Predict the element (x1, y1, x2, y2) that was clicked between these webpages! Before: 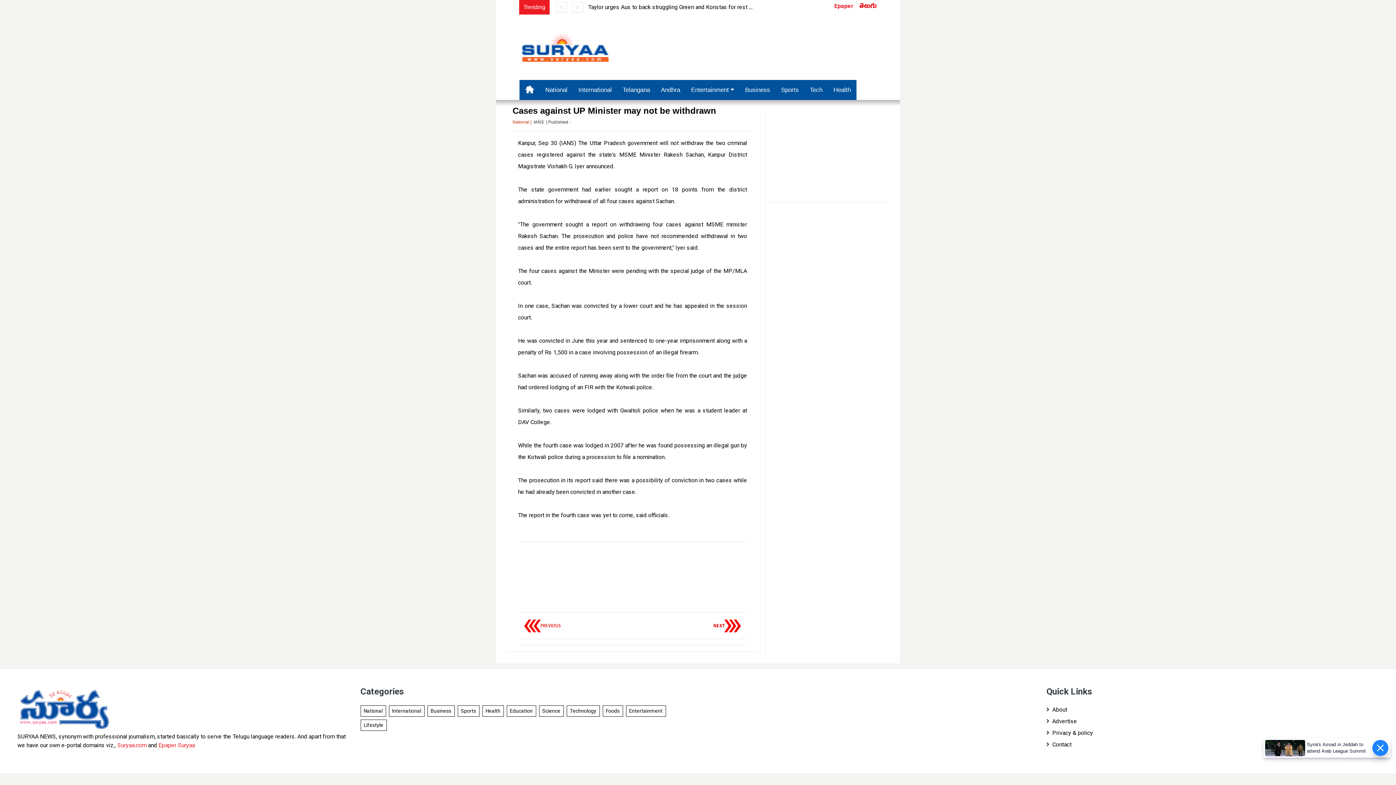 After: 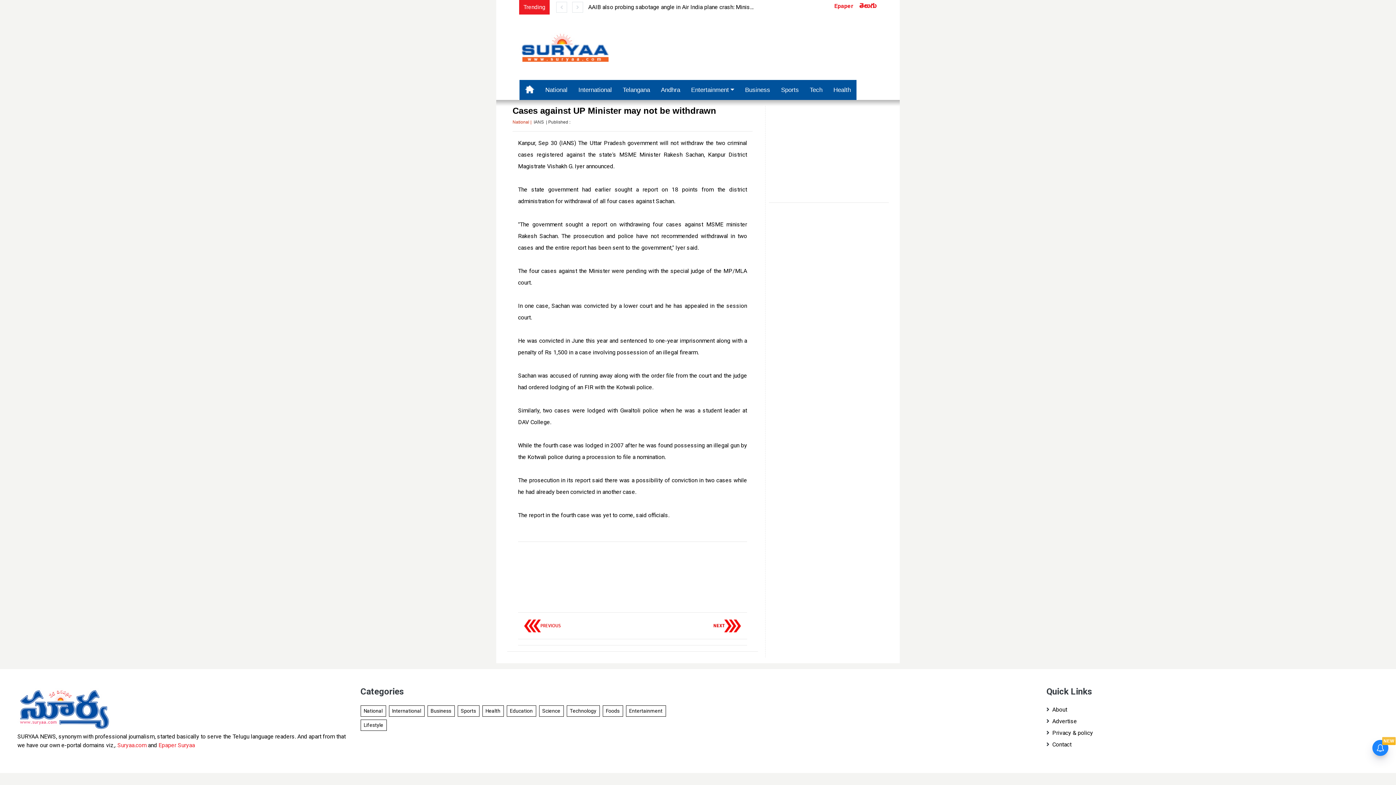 Action: label: Science bbox: (539, 705, 563, 717)